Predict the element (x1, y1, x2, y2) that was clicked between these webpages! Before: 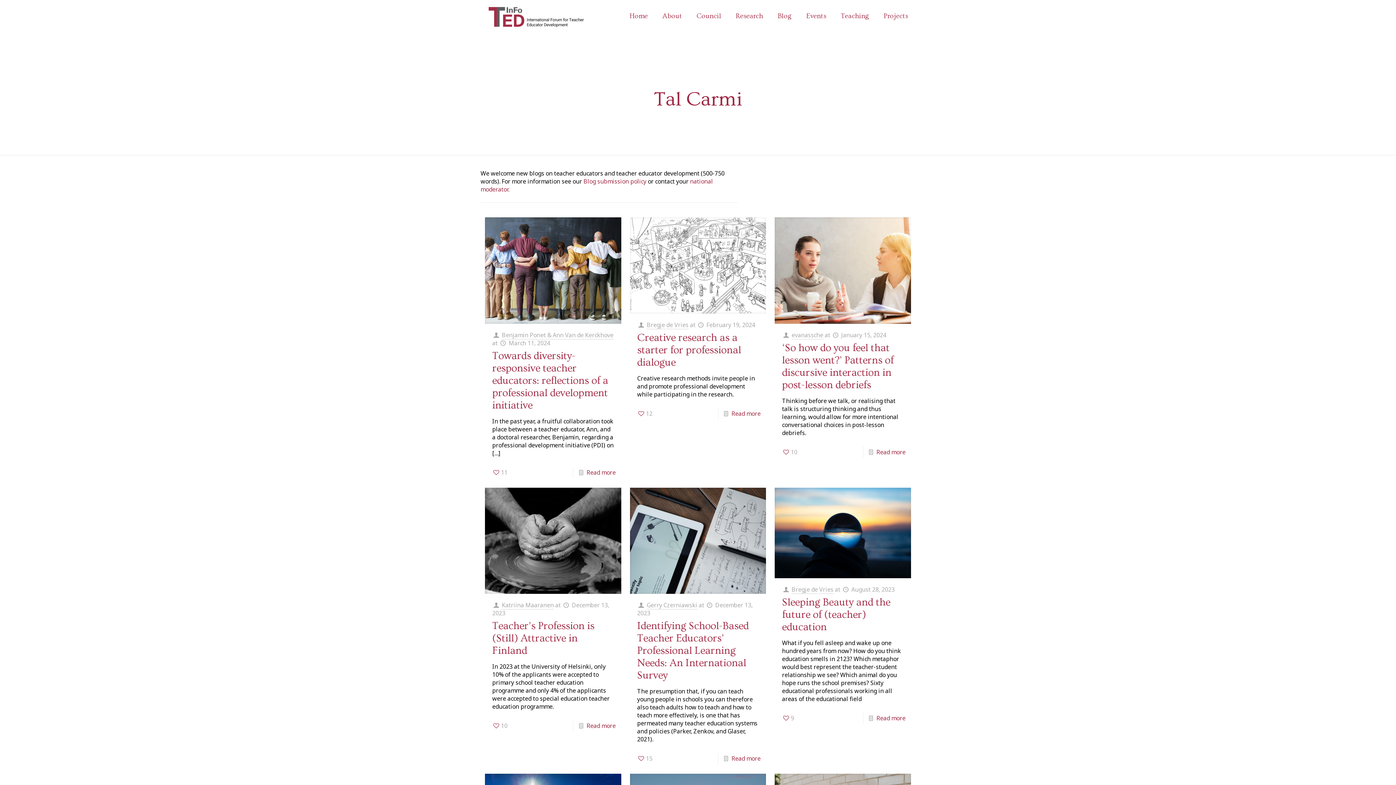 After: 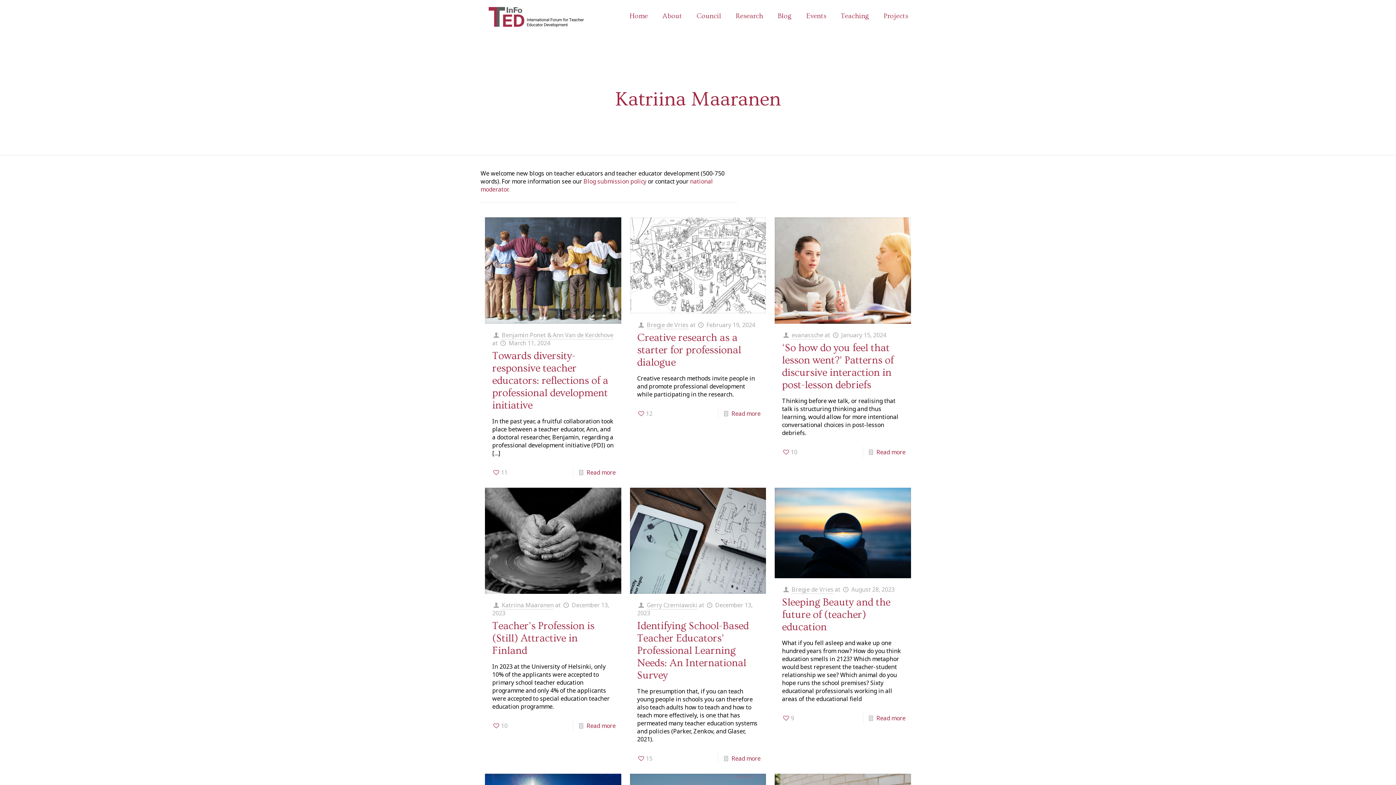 Action: label: Katriina Maaranen bbox: (501, 601, 553, 609)